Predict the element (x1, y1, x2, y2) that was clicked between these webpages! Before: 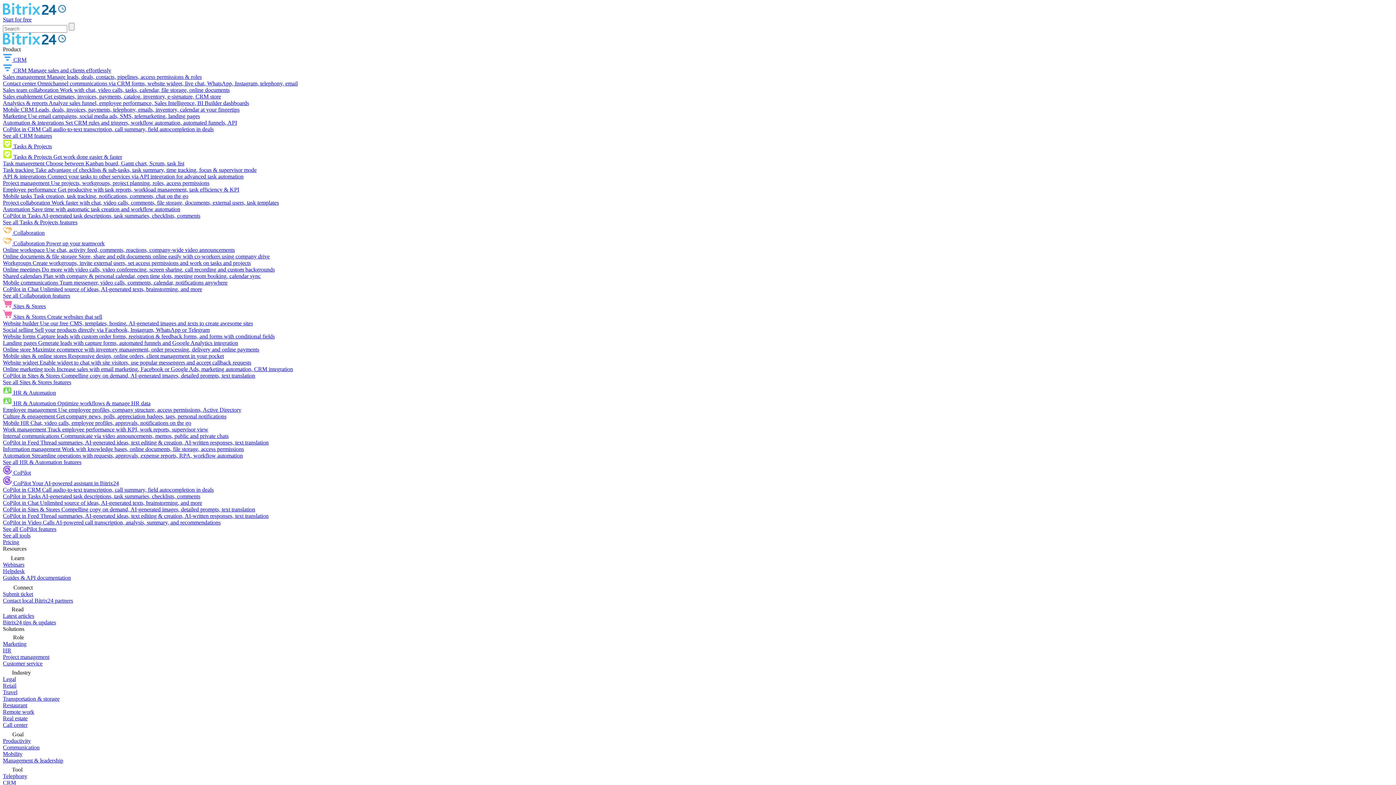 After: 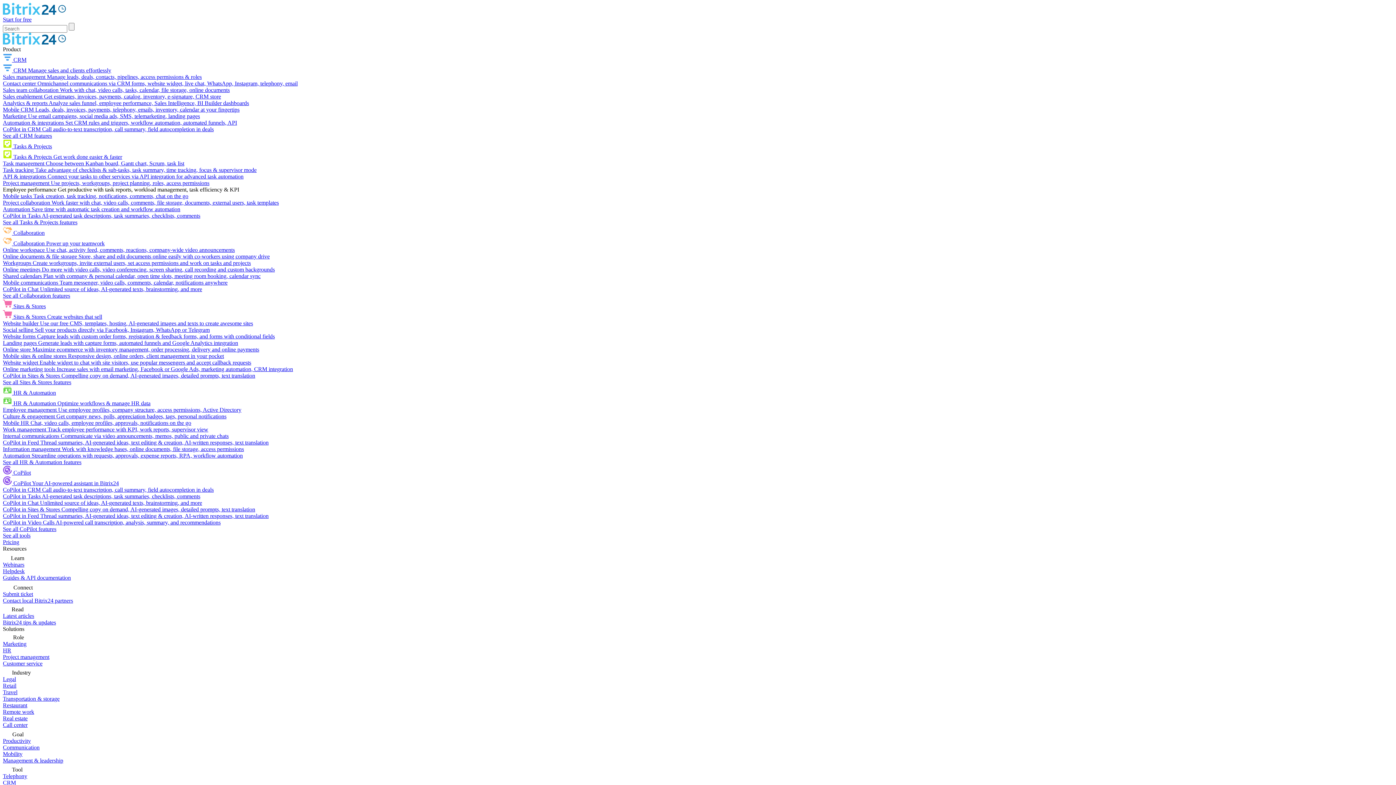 Action: bbox: (2, 186, 239, 192) label: Employee performance Get productive with task reports, workload management, task efficiency & KPI